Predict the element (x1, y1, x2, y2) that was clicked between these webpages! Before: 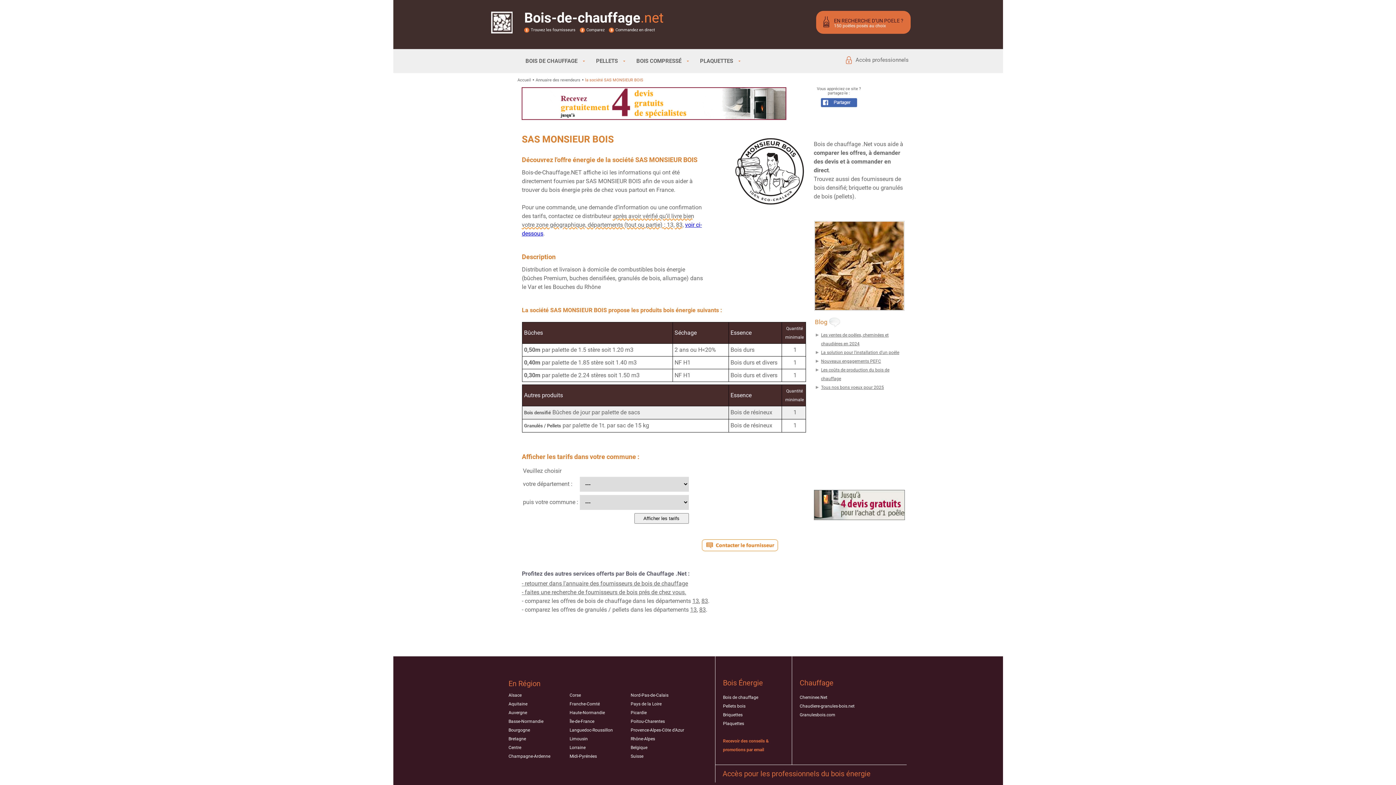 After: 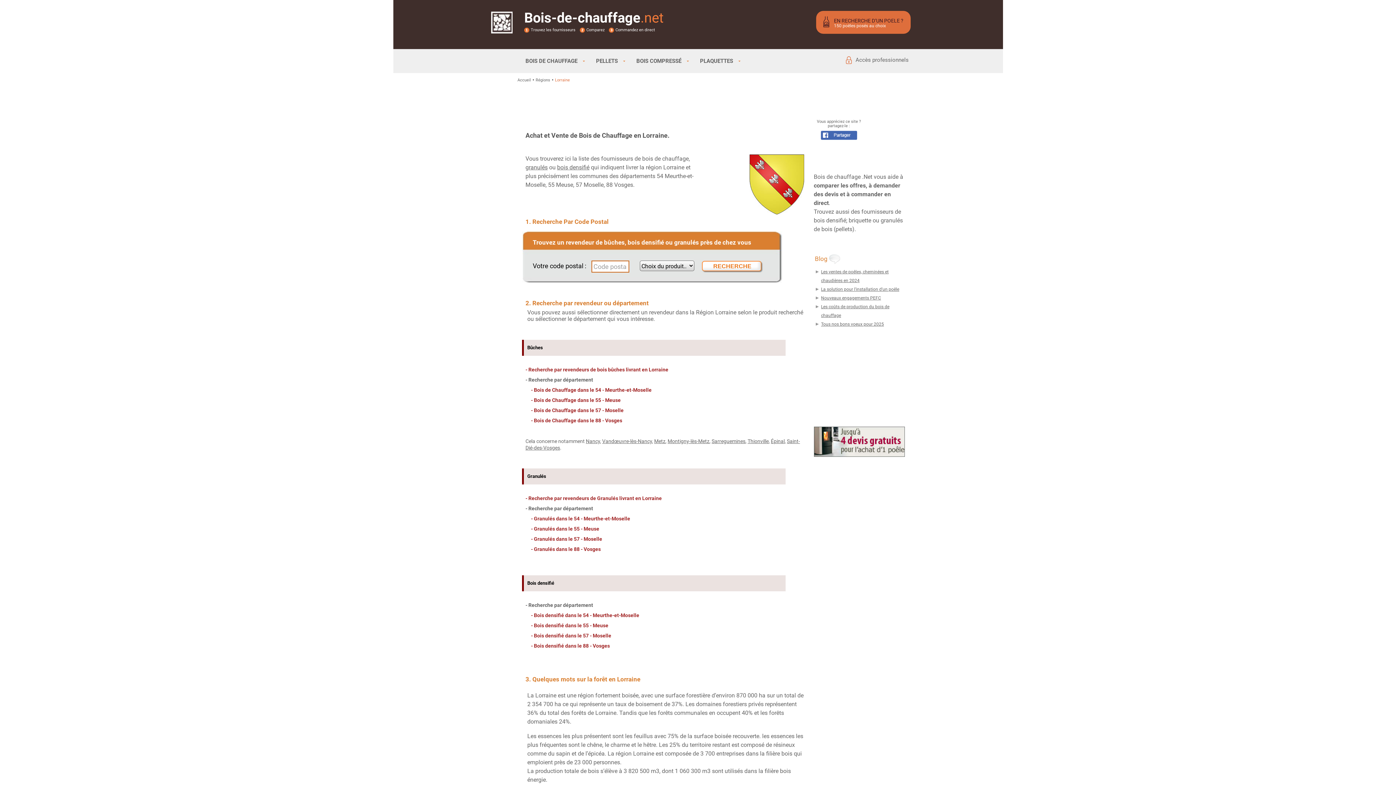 Action: label: Lorraine bbox: (569, 745, 585, 750)